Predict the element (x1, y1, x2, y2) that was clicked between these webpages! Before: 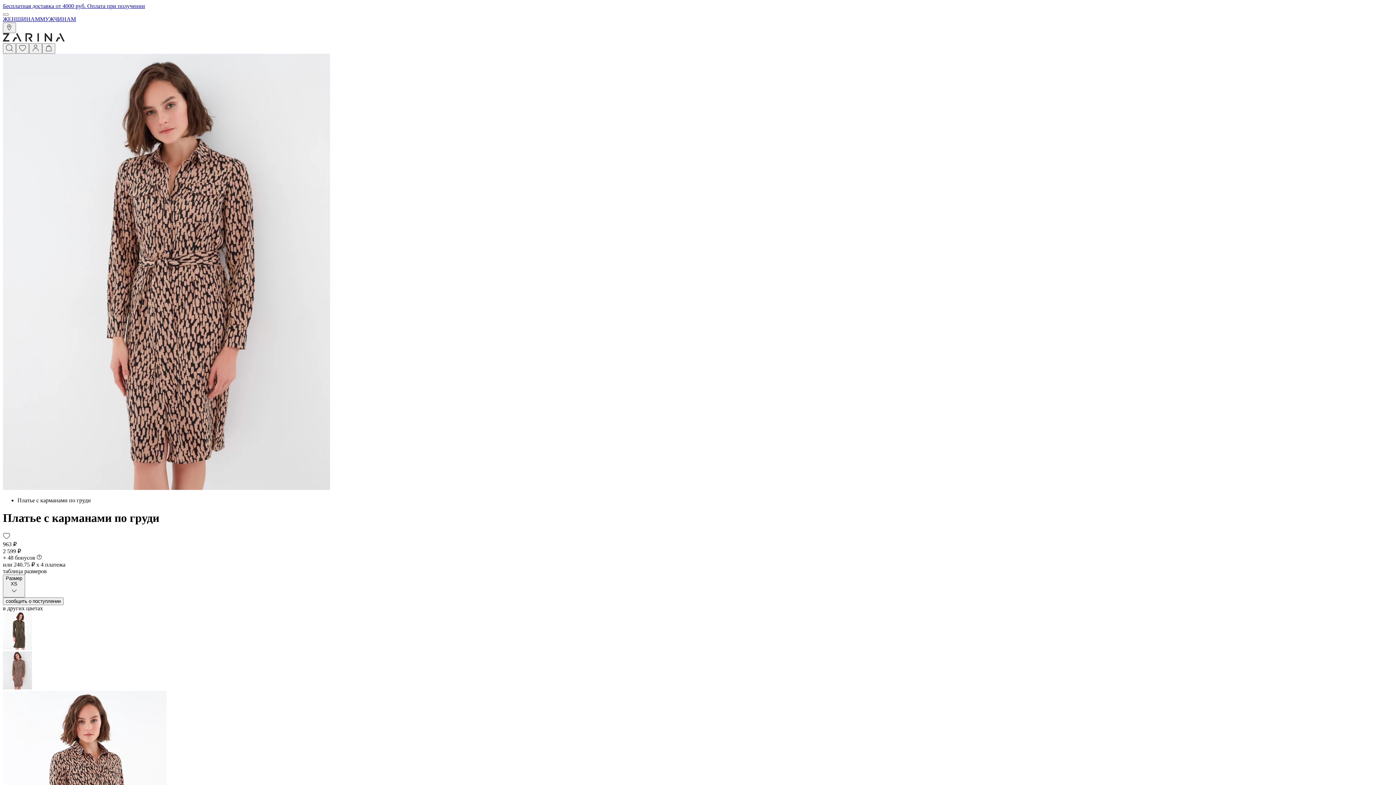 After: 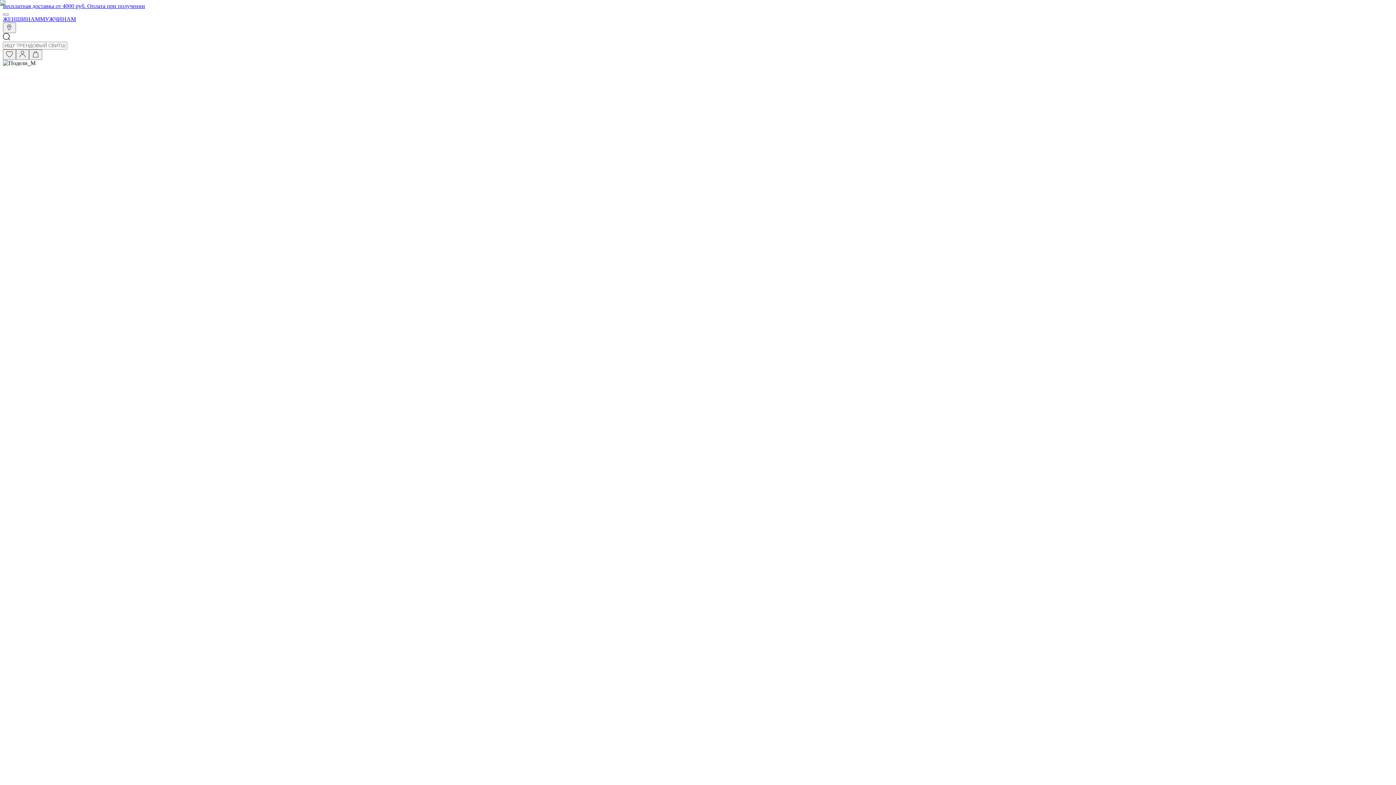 Action: bbox: (40, 16, 76, 22) label: МУЖЧИНАМ